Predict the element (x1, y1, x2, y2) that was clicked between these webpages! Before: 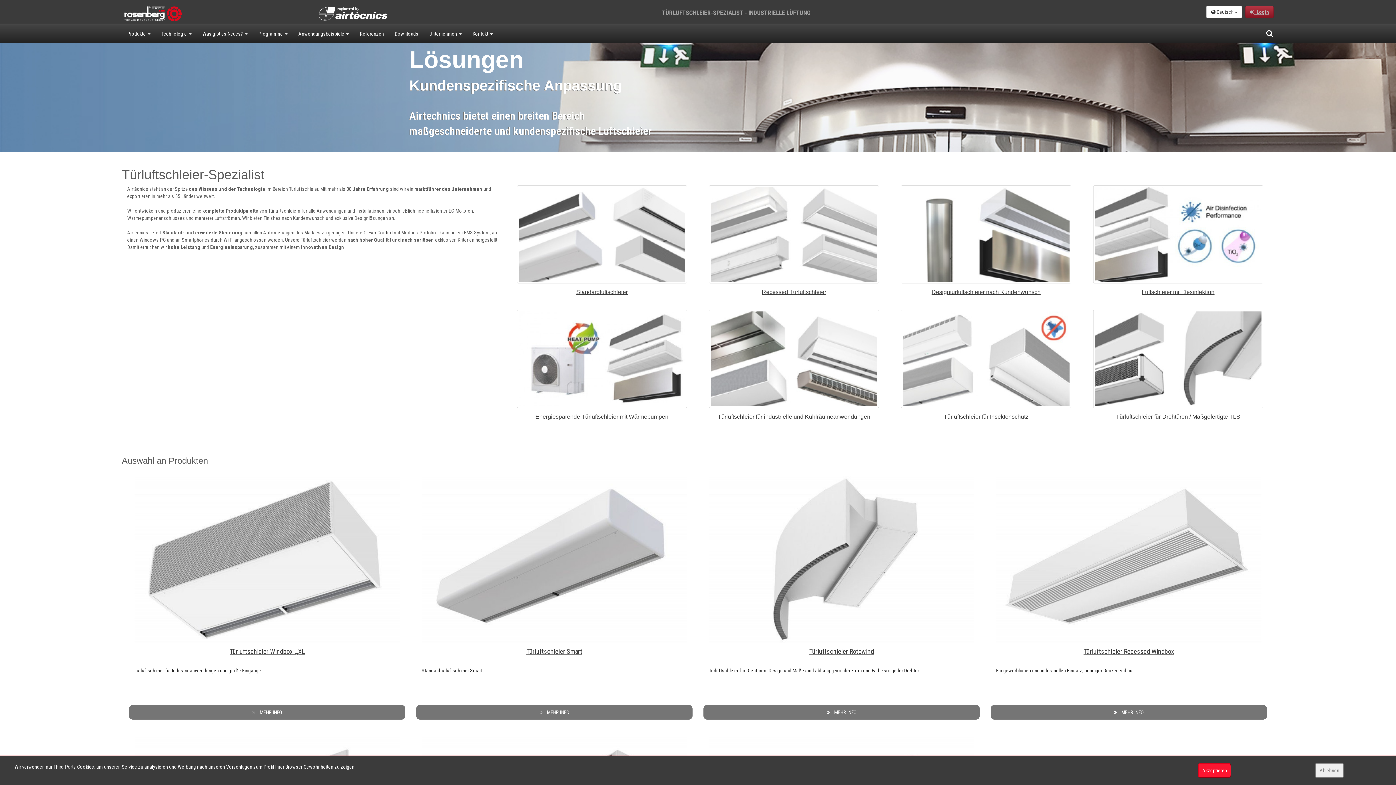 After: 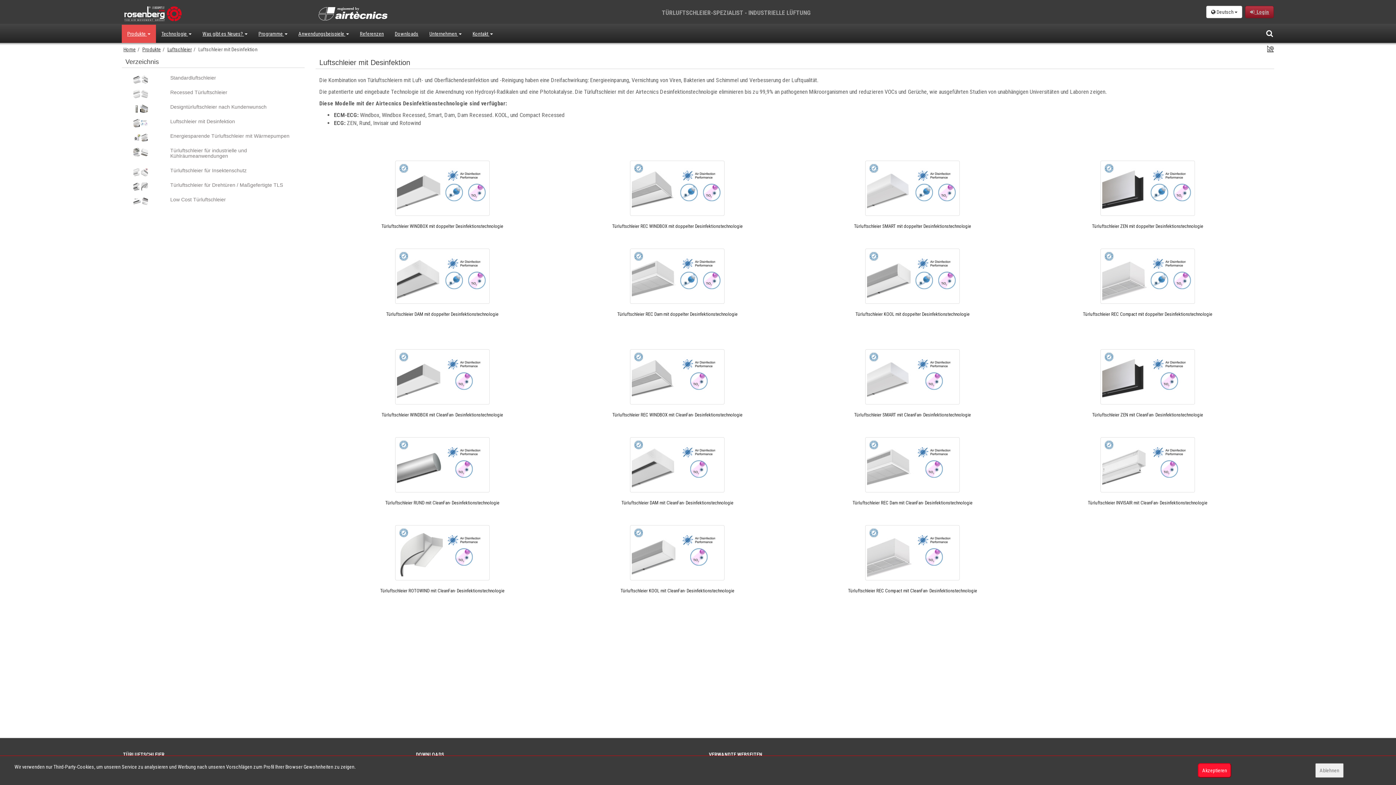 Action: bbox: (1093, 185, 1263, 283)